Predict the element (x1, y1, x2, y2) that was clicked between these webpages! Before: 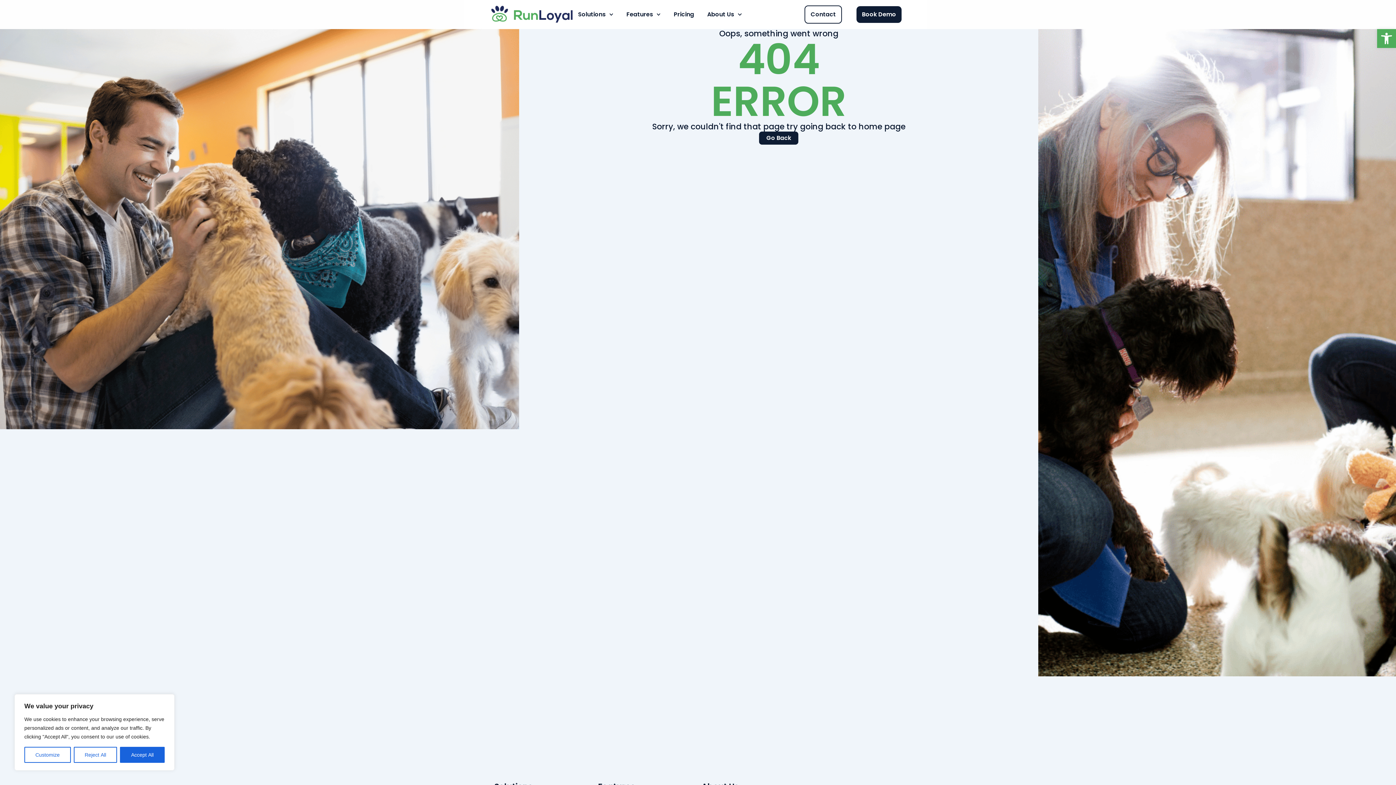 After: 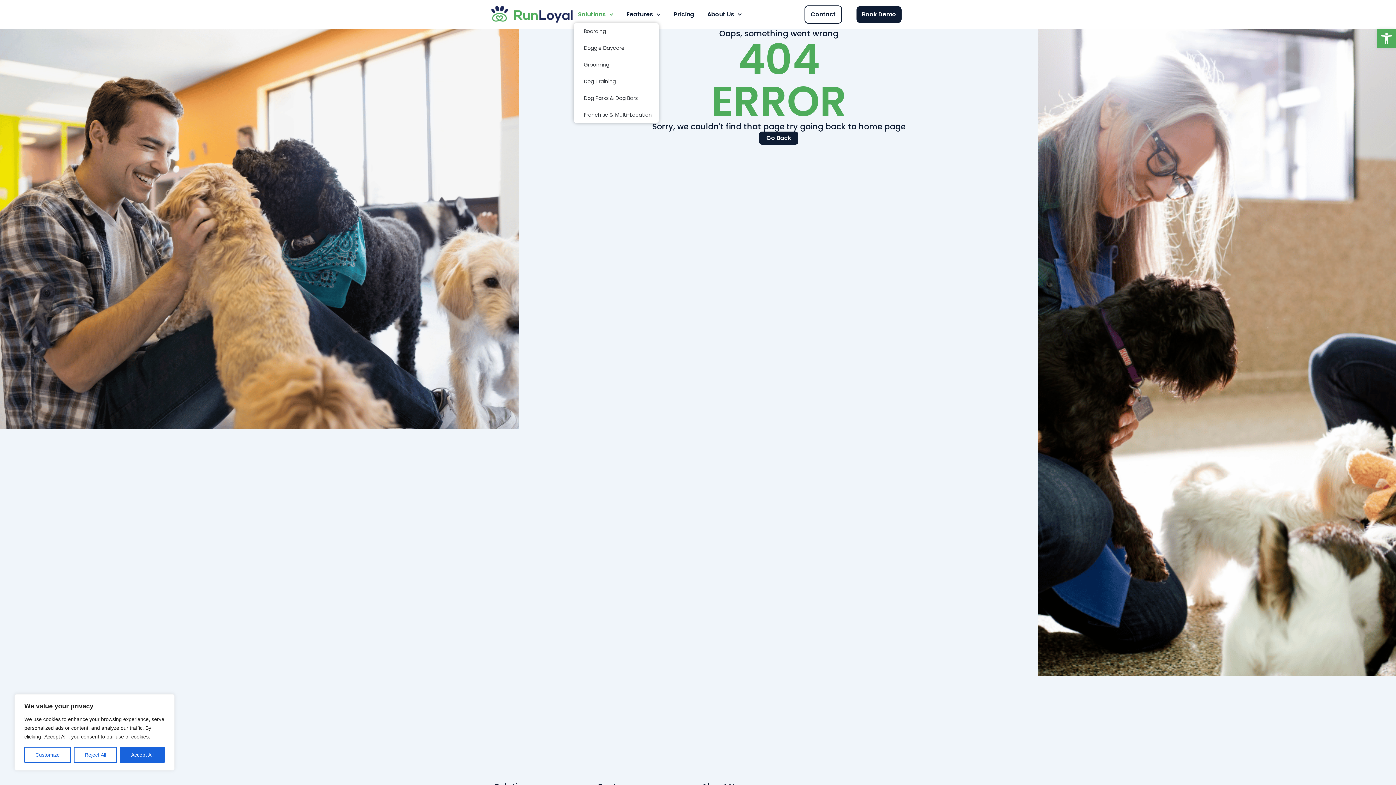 Action: bbox: (573, 6, 610, 22) label: Solutions